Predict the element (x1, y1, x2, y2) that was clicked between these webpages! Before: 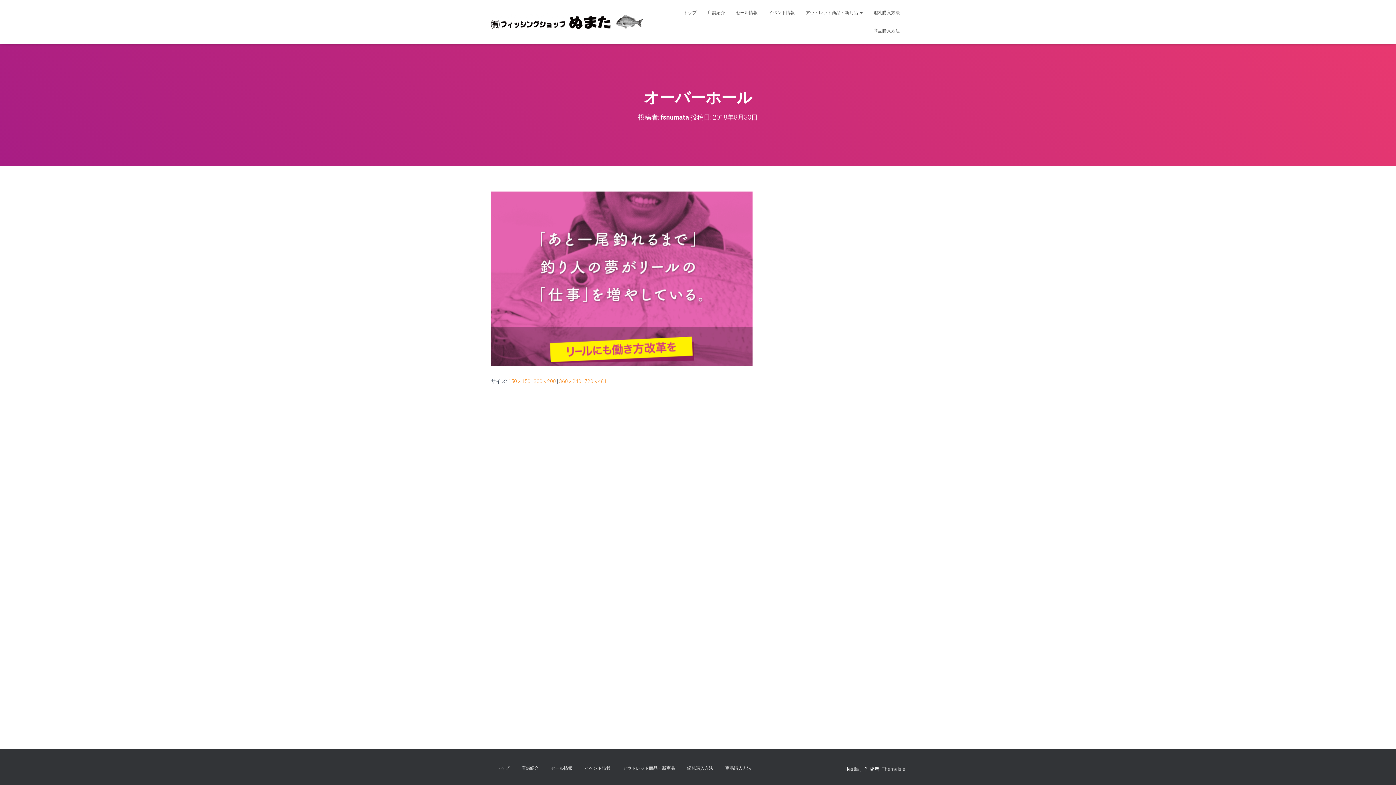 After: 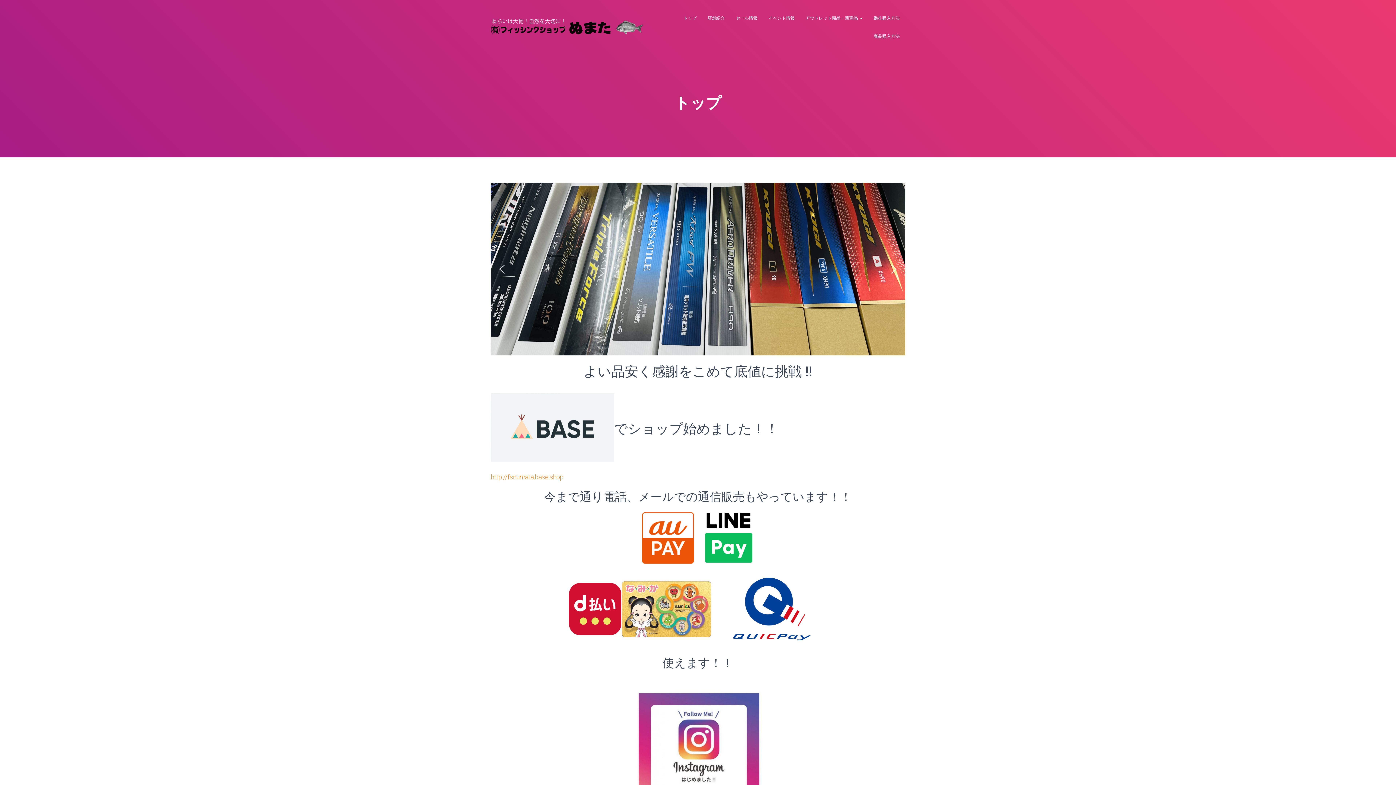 Action: label: トップ bbox: (678, 3, 702, 21)